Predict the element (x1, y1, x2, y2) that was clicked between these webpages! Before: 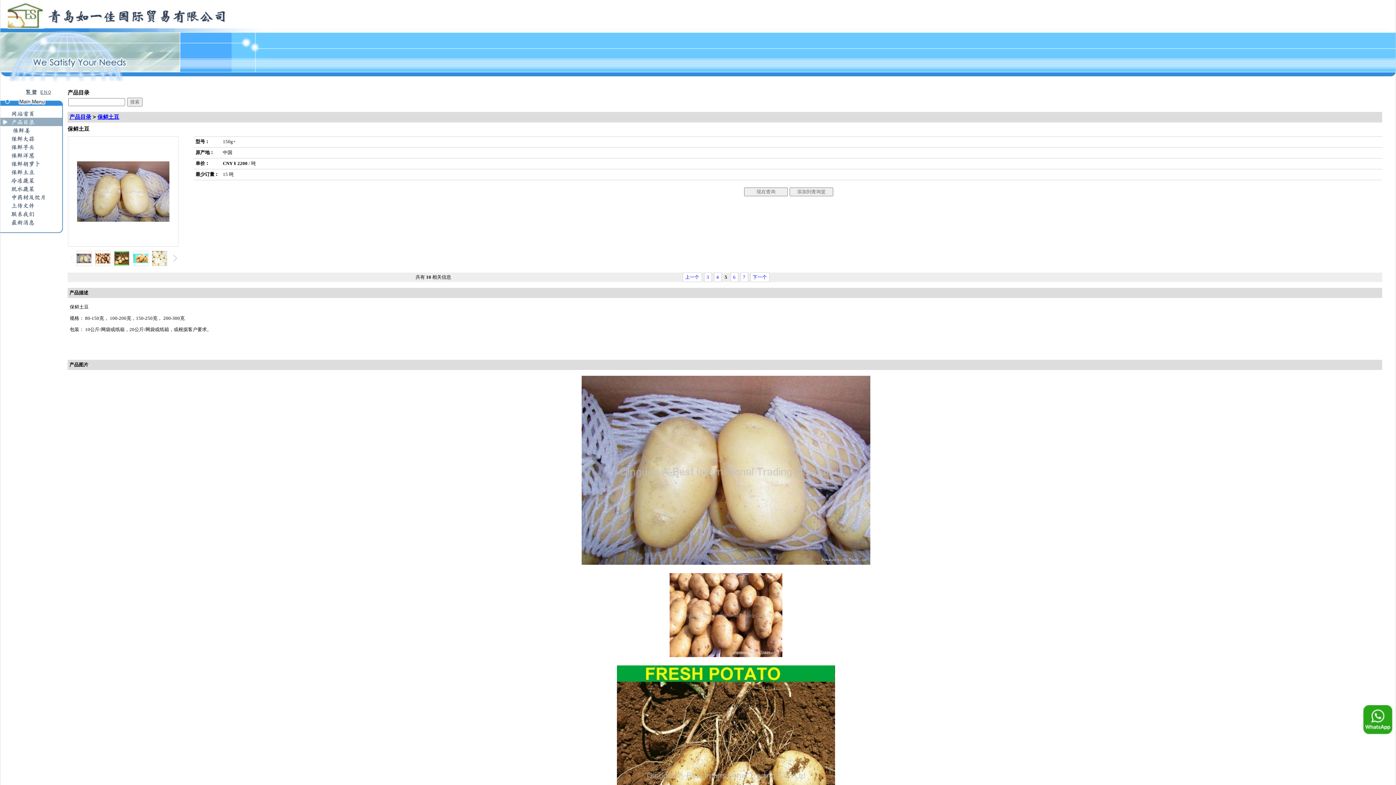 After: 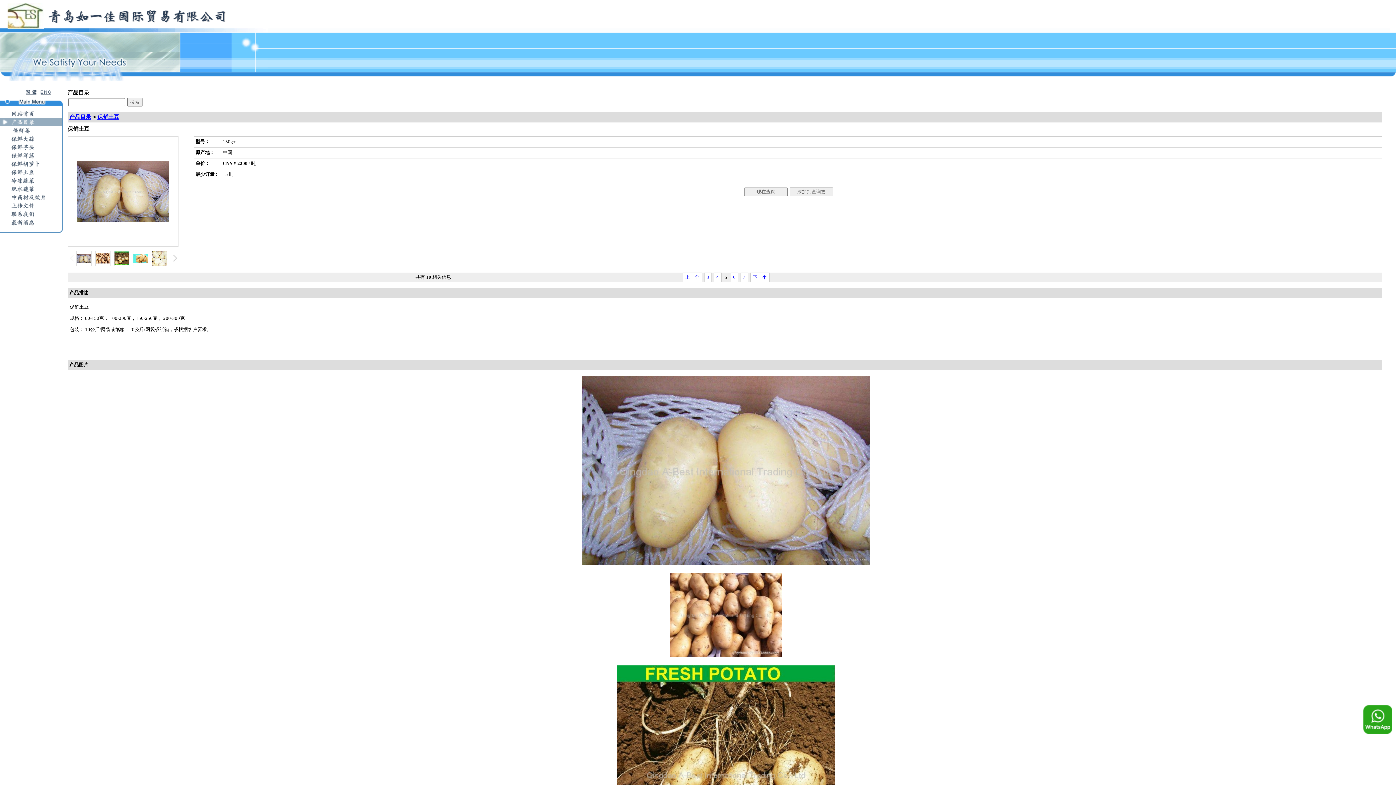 Action: bbox: (1363, 730, 1392, 735)